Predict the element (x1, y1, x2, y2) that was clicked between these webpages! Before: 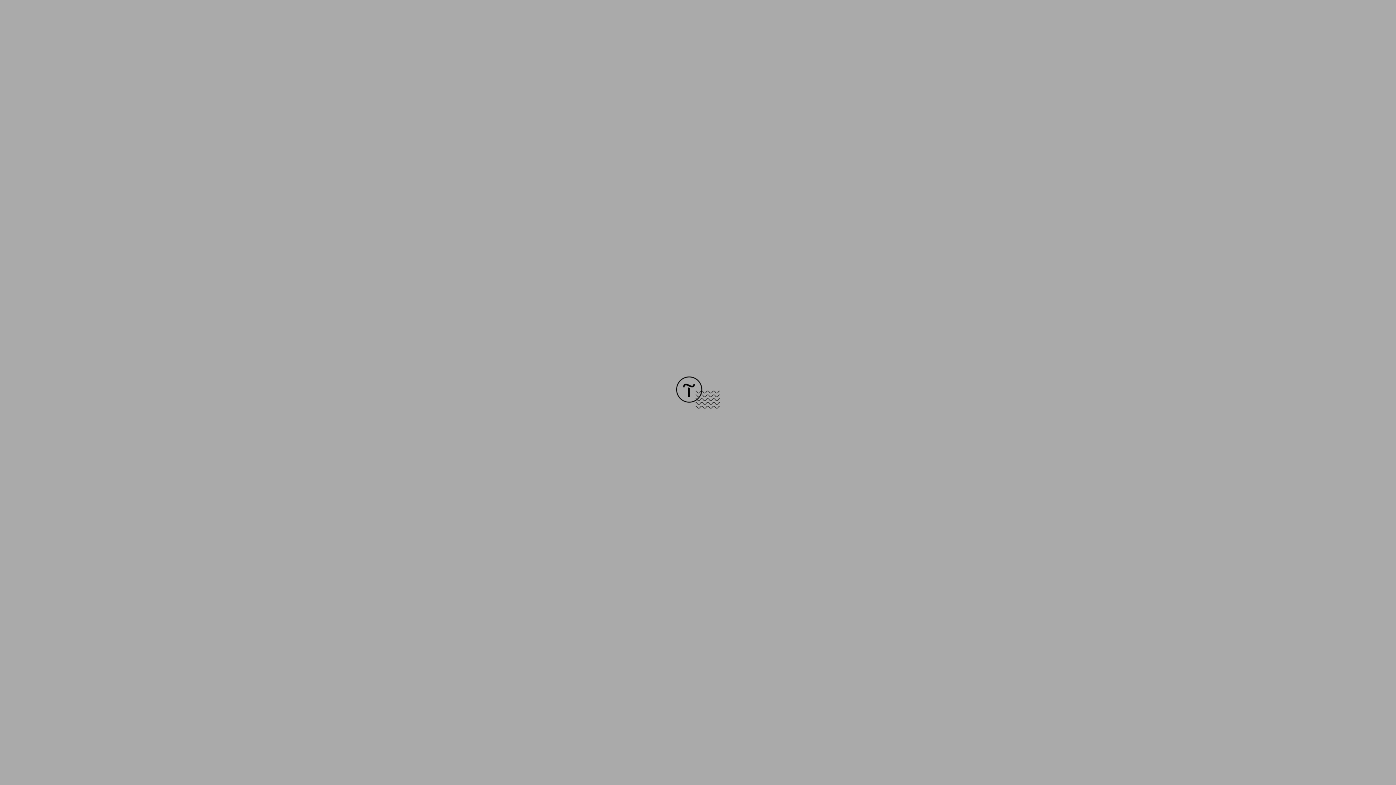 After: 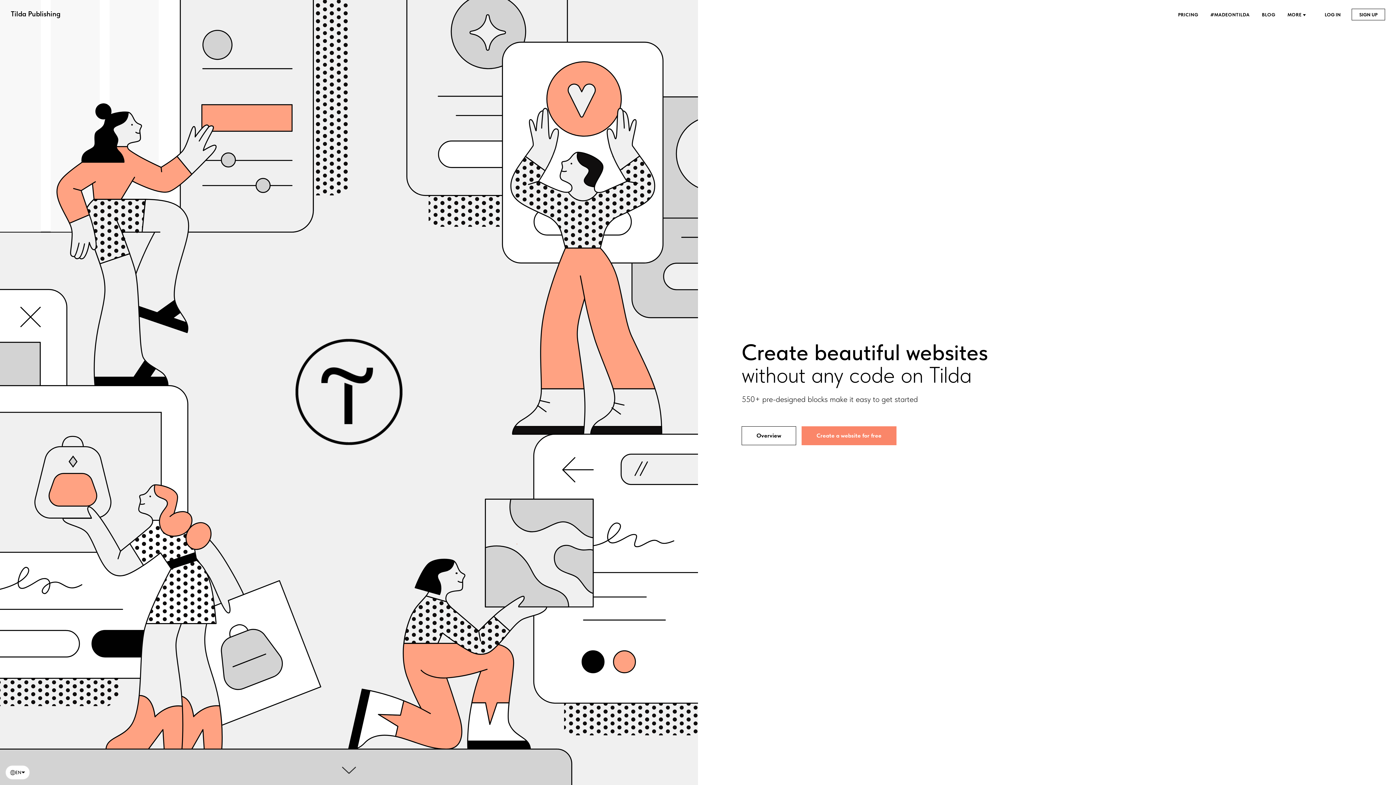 Action: bbox: (676, 403, 720, 409)